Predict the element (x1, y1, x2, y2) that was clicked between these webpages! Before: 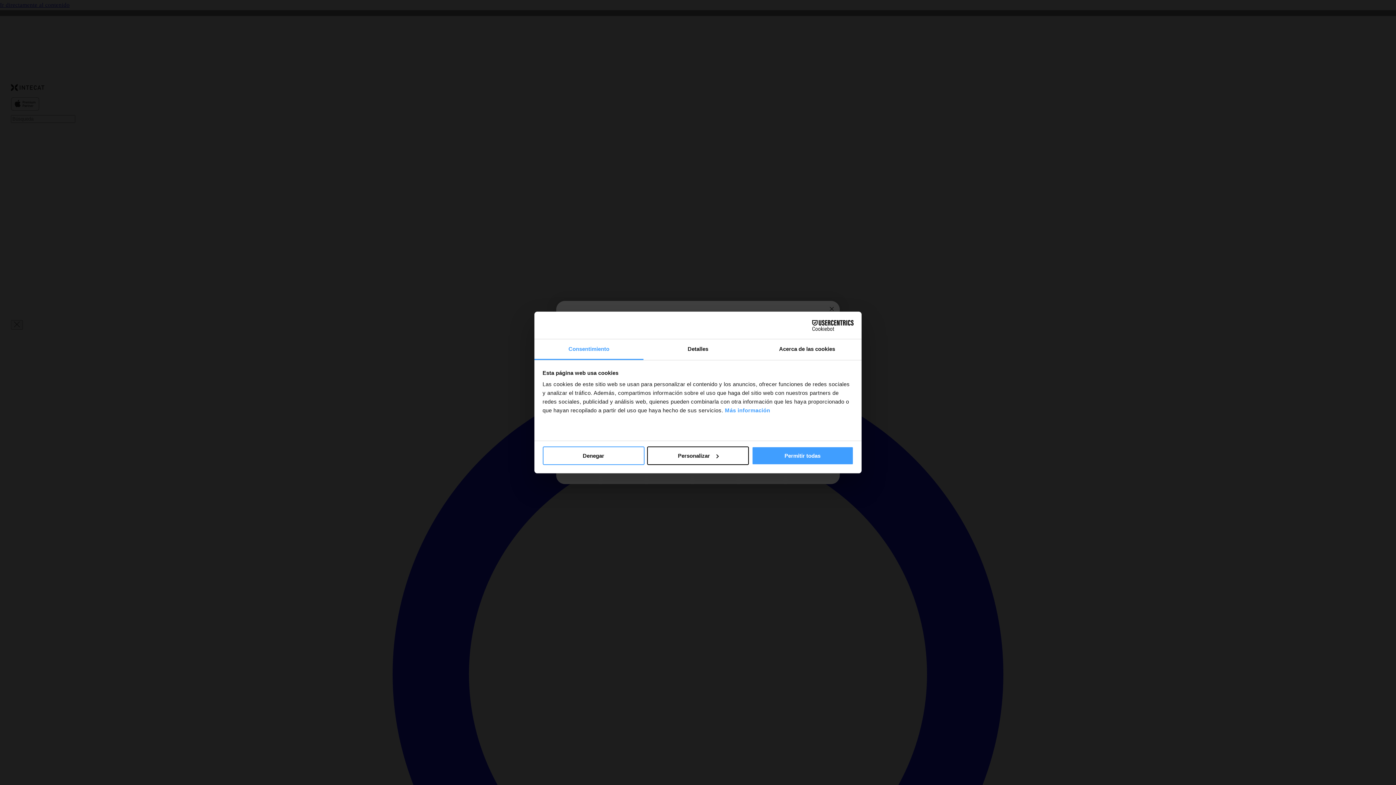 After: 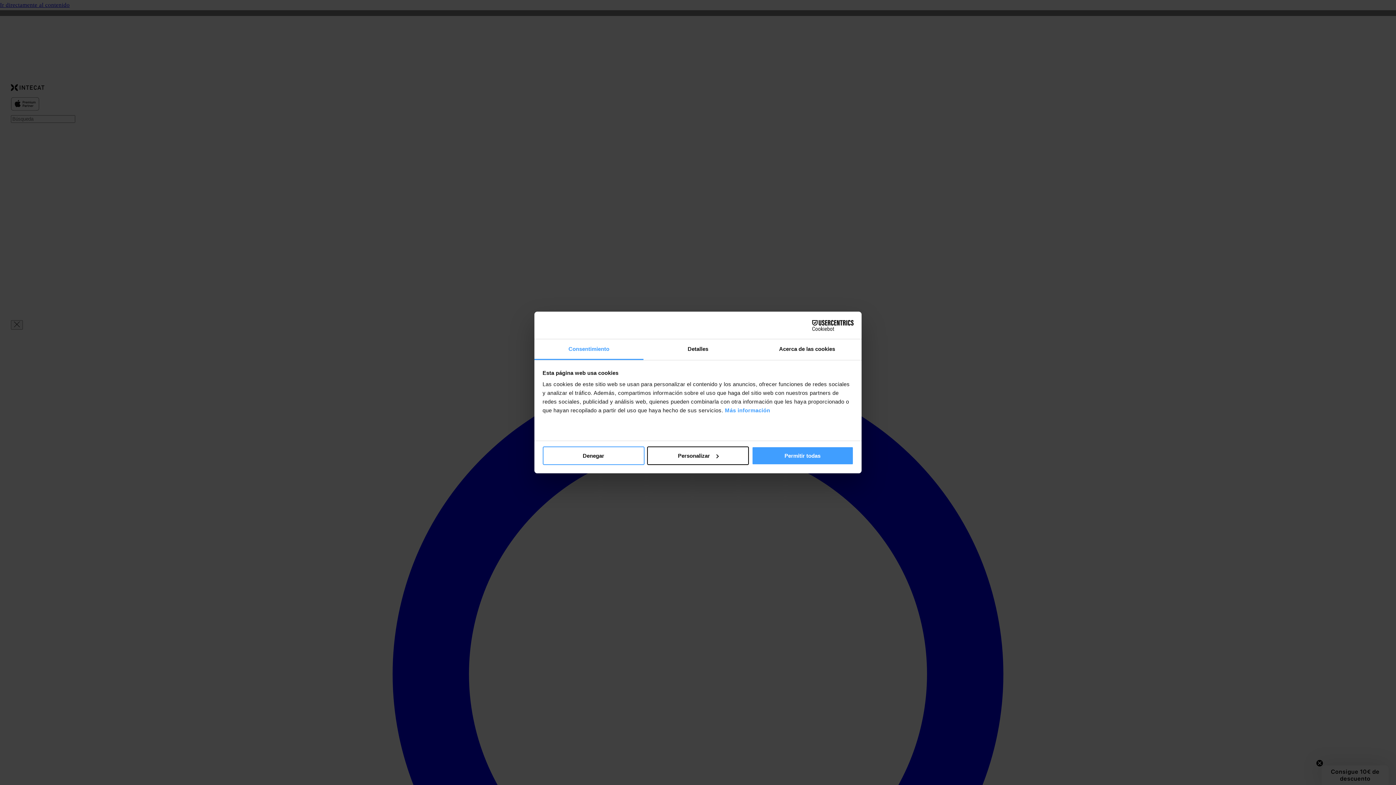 Action: label: Cookiebot - opens in a new window bbox: (790, 320, 853, 330)